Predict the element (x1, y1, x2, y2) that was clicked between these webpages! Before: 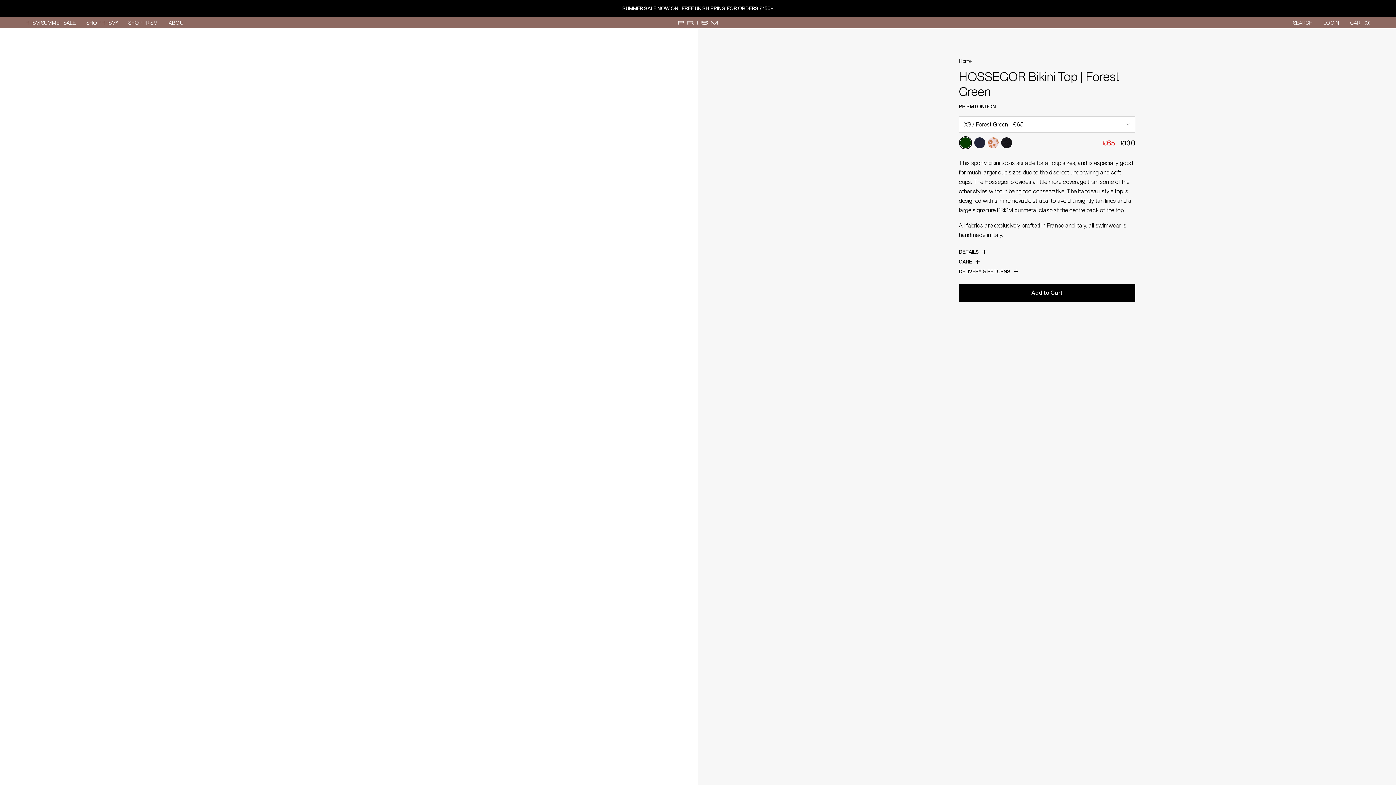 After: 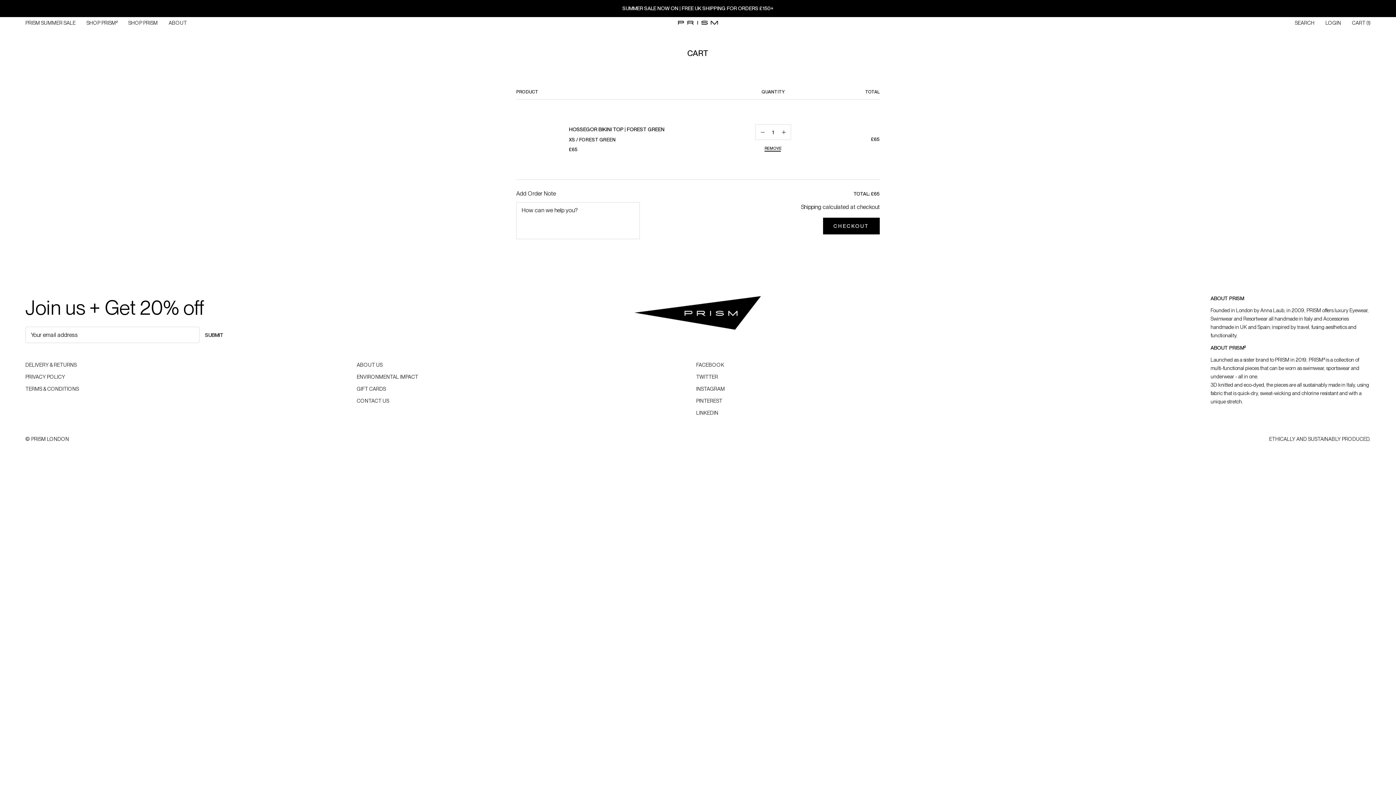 Action: bbox: (959, 247, 1135, 257) label: DETAILS